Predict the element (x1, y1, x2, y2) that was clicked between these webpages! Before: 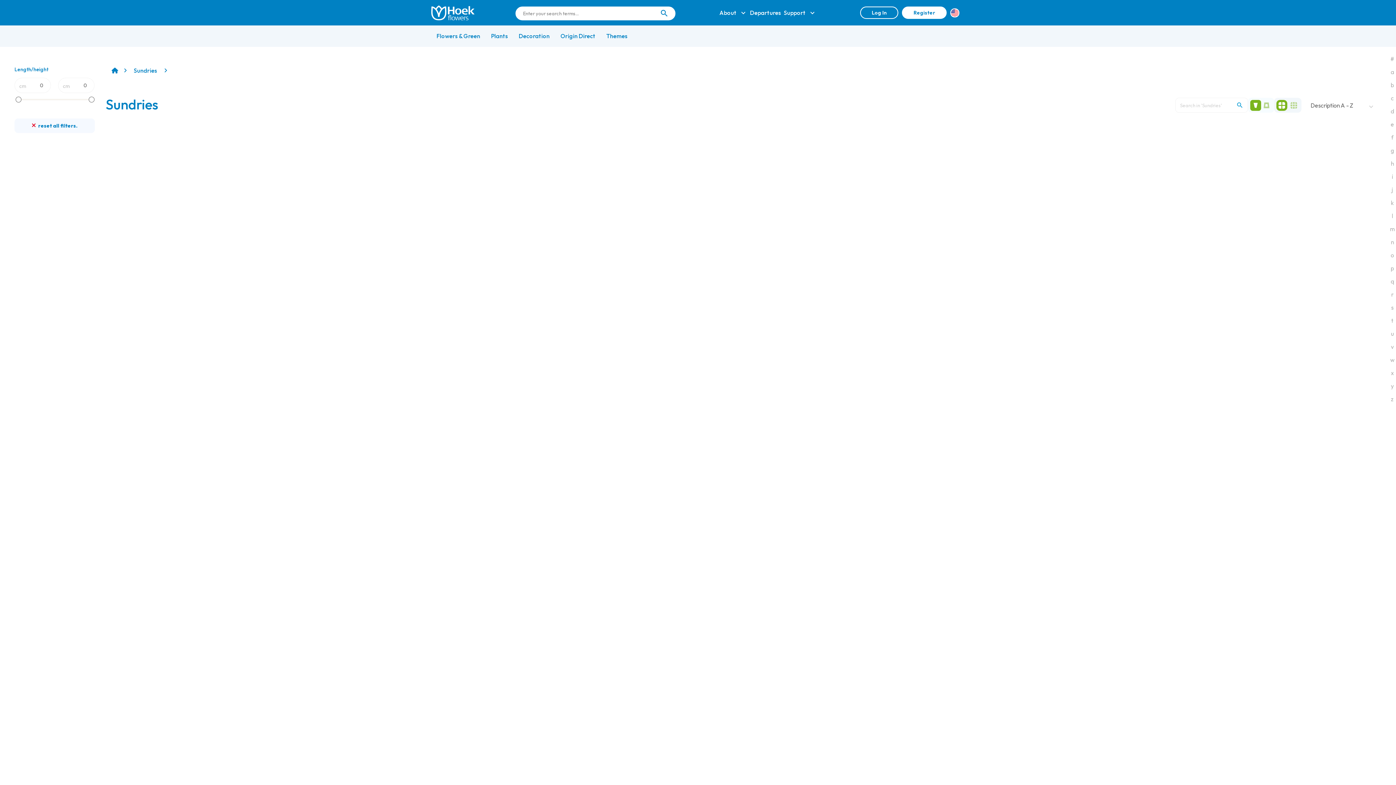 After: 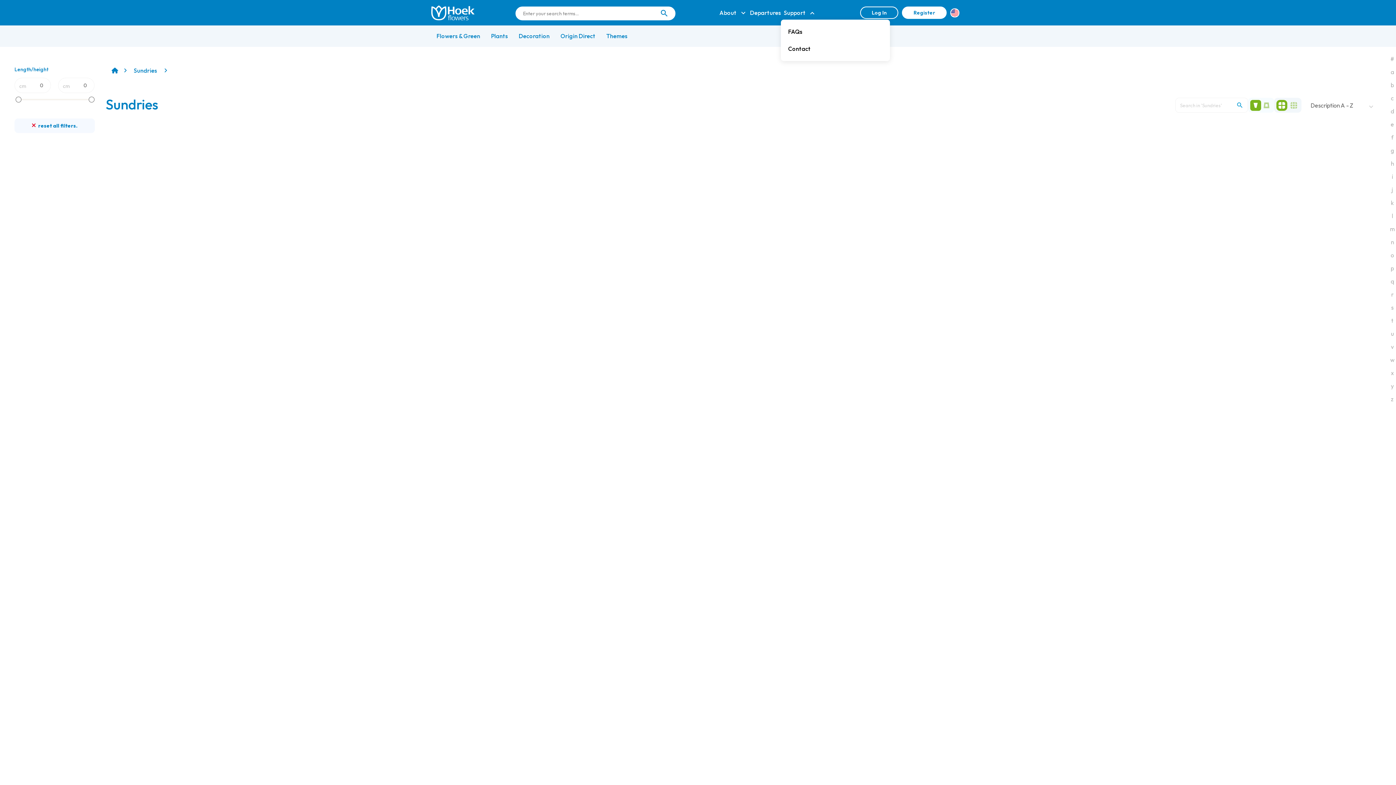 Action: label: Support bbox: (781, 6, 819, 19)